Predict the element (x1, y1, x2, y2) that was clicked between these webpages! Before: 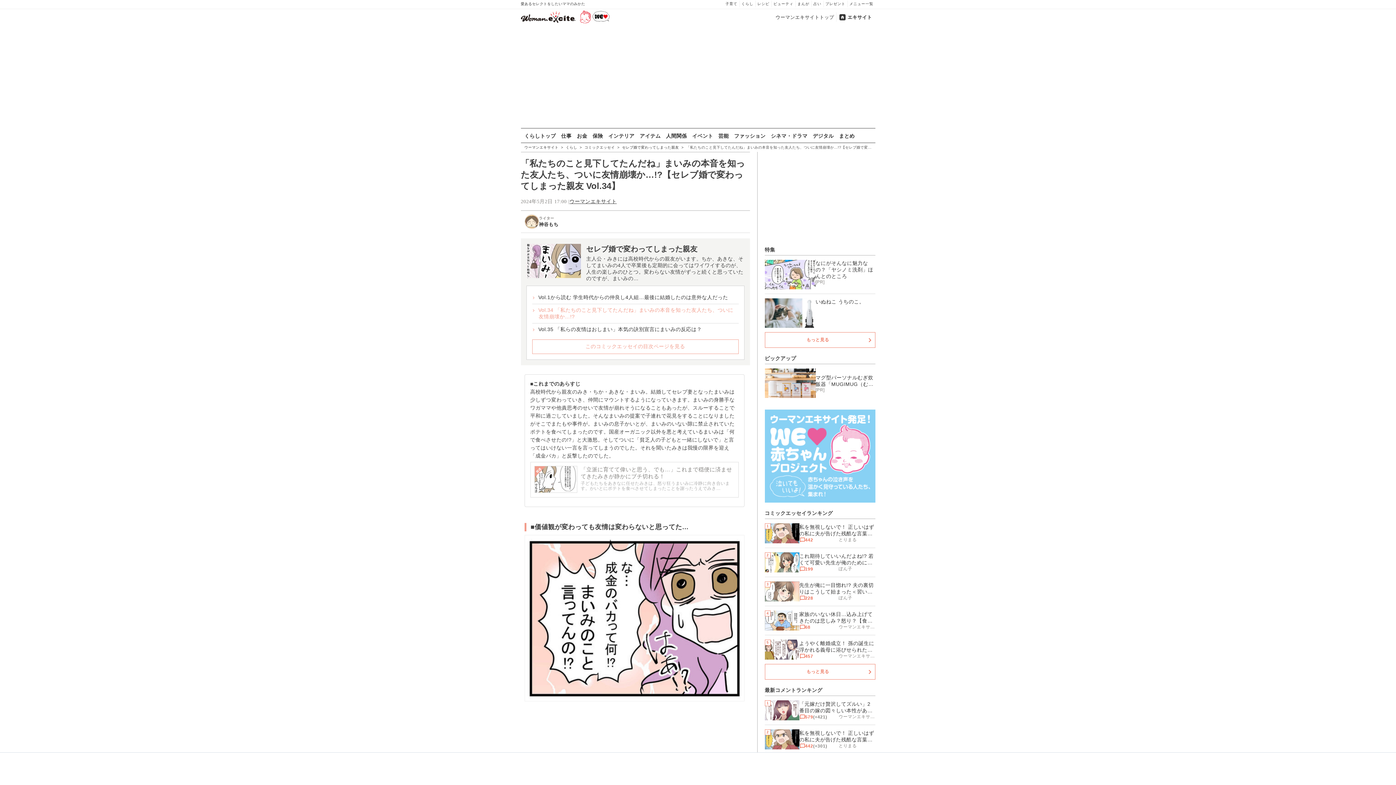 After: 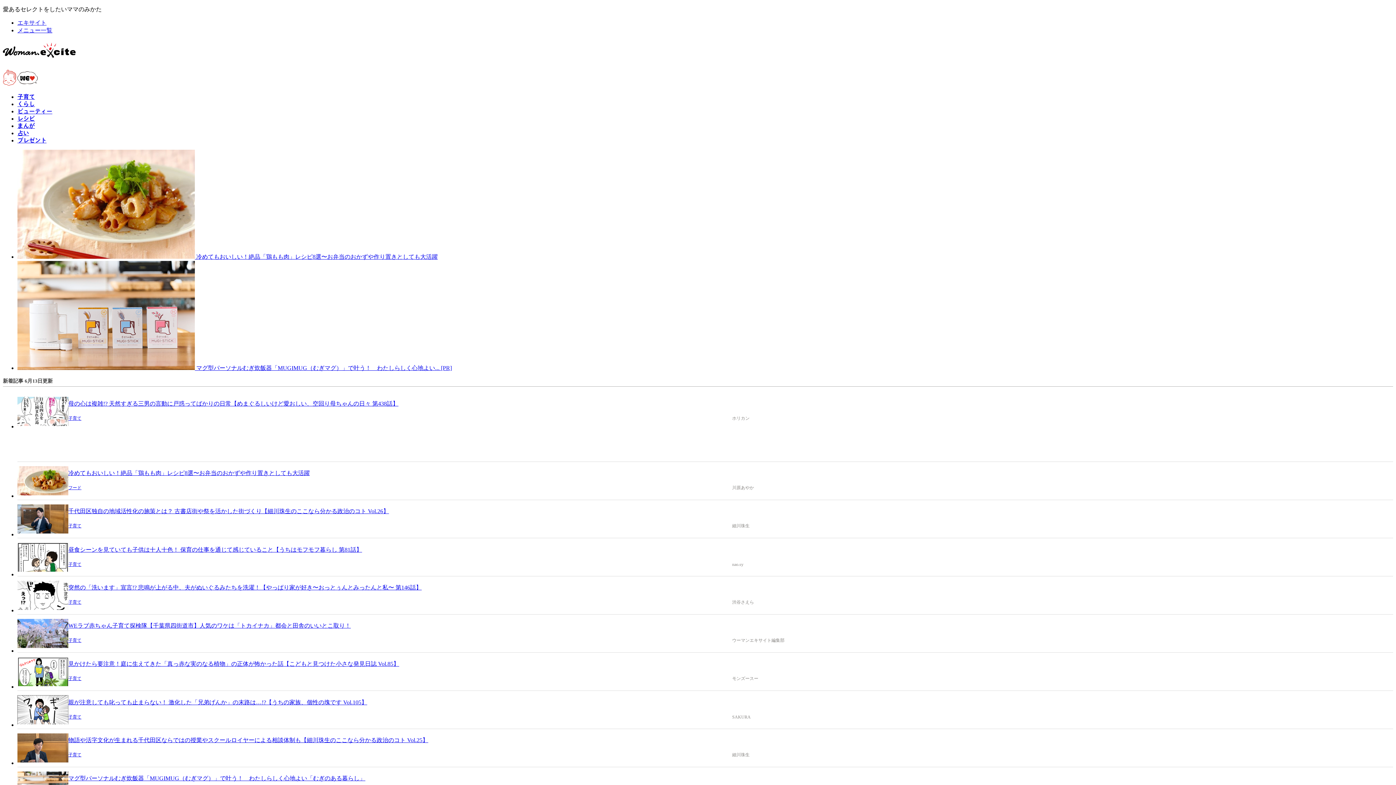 Action: label: ウーマンエキサイトトップ bbox: (773, 12, 836, 21)